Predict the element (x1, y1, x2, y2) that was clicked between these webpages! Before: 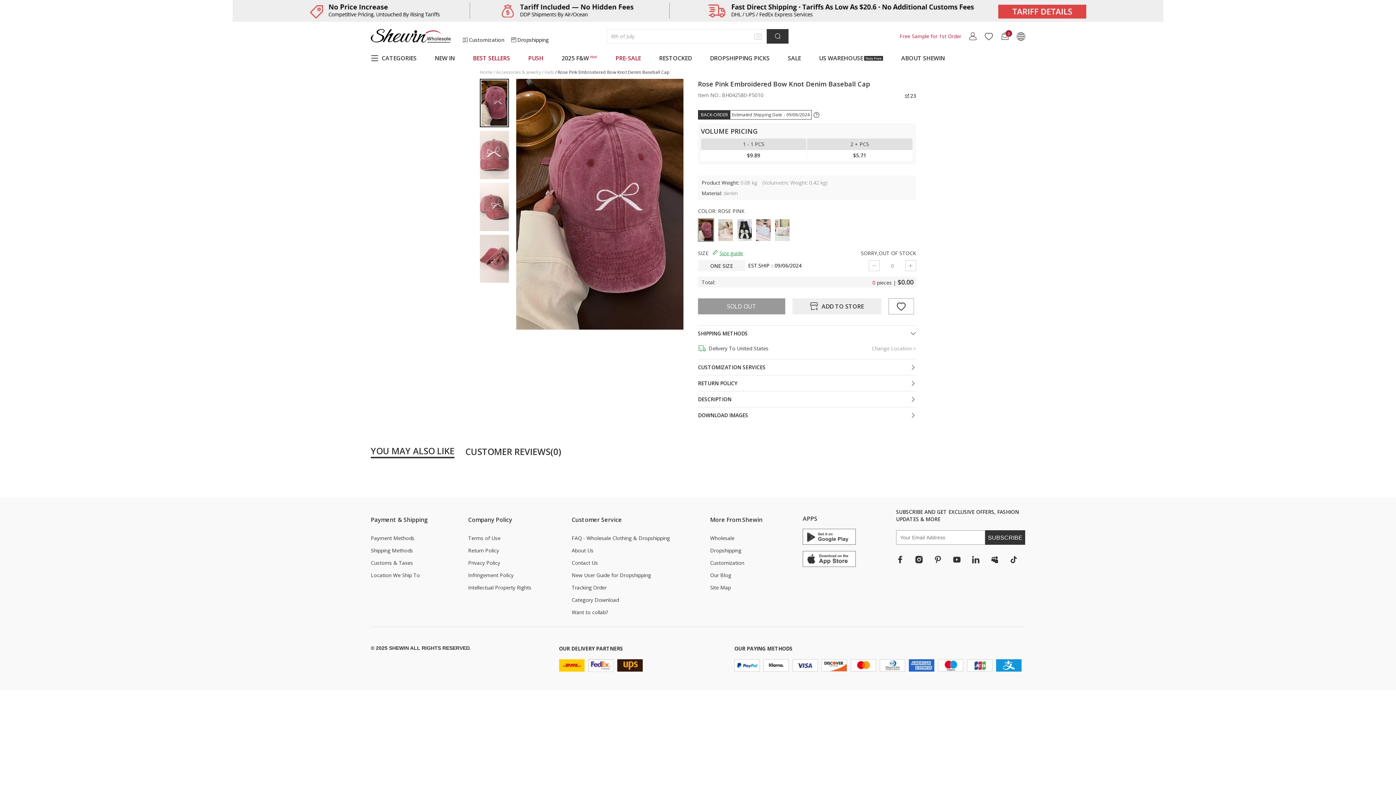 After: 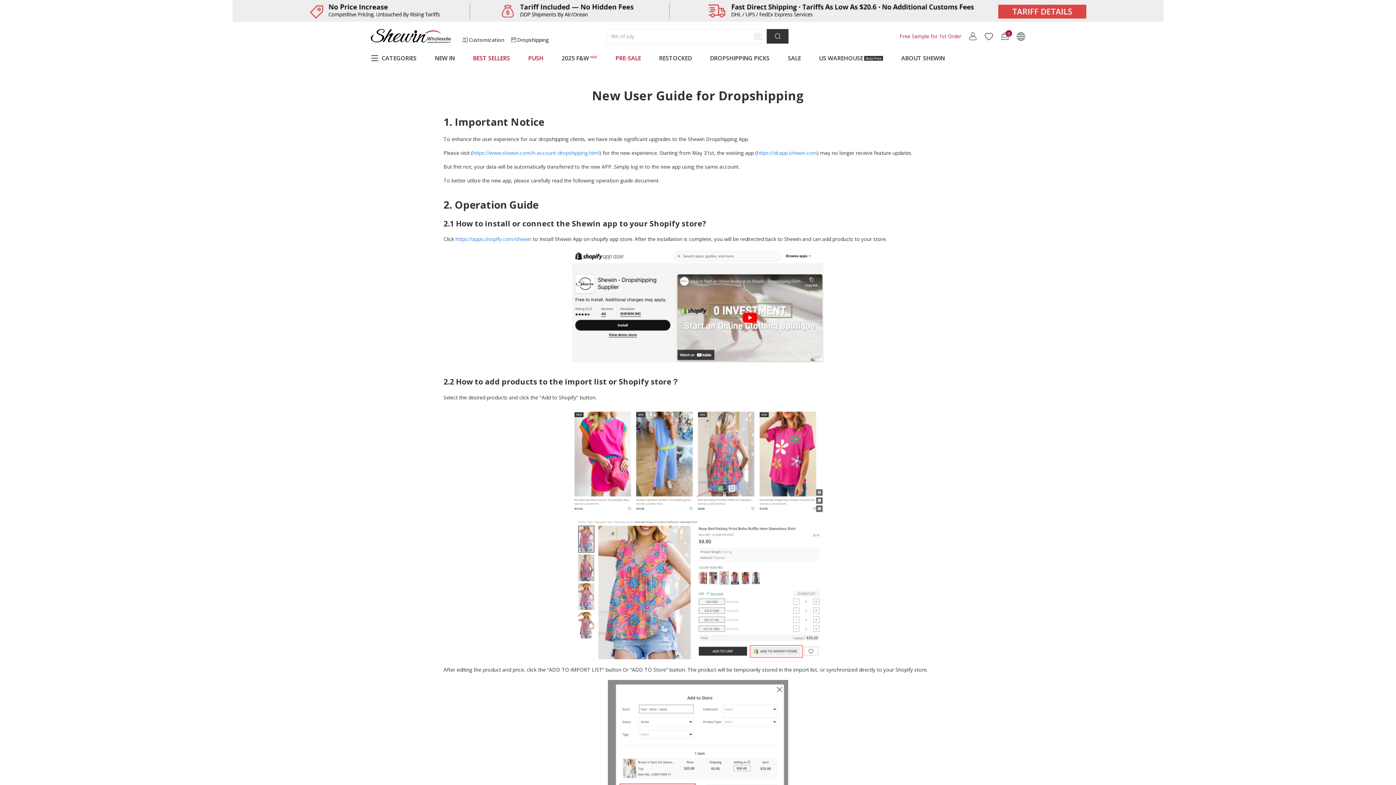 Action: label: New User Guide for Dropshipping bbox: (571, 572, 651, 578)